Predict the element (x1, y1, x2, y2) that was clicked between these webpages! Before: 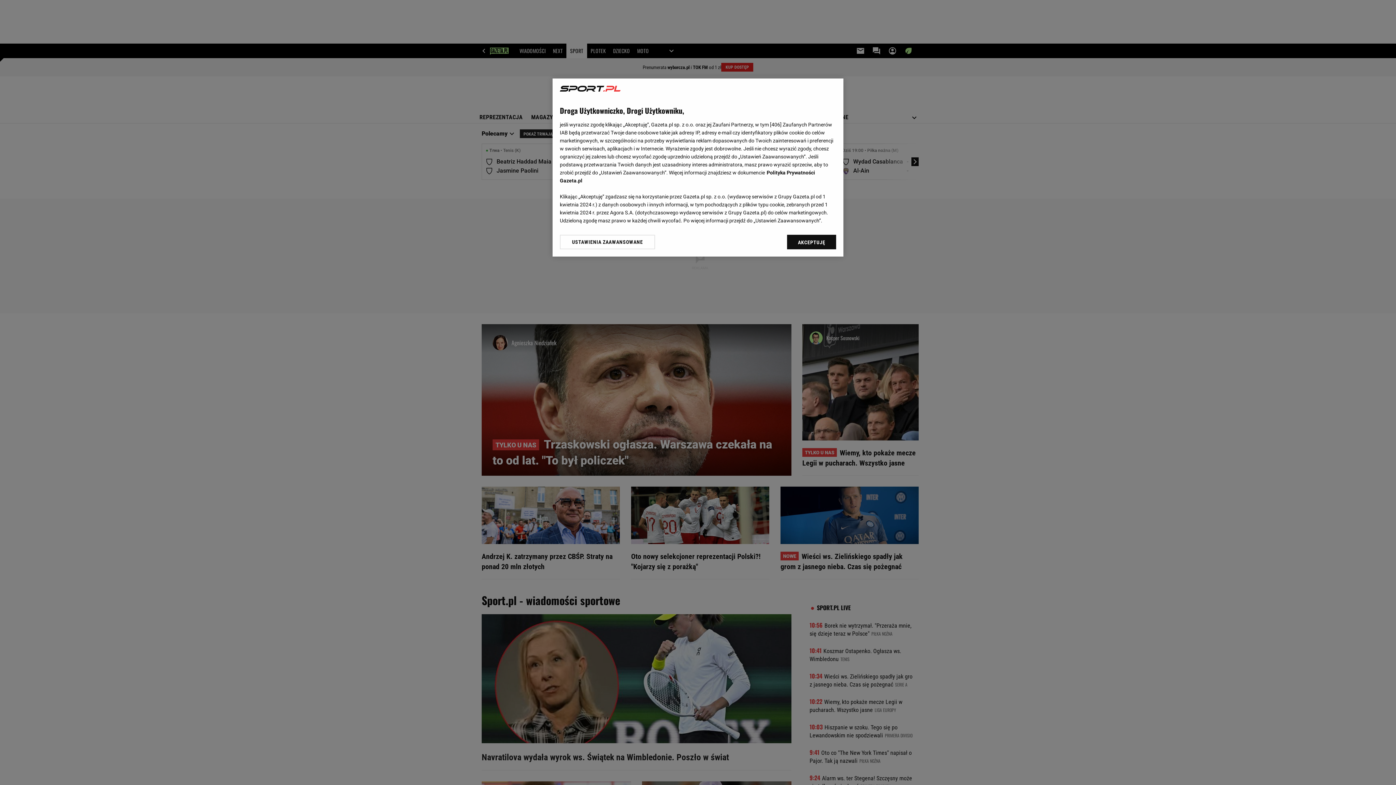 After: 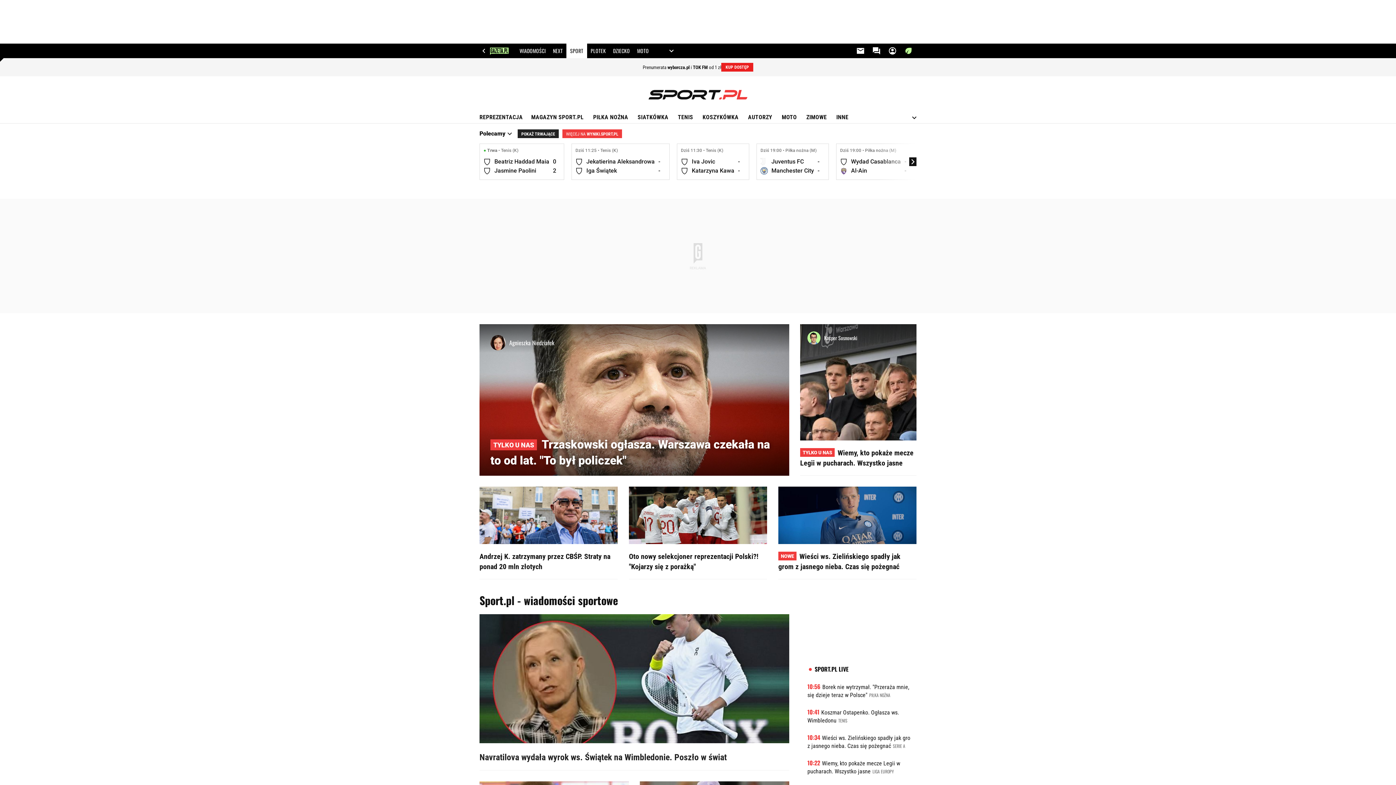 Action: bbox: (787, 234, 836, 249) label: AKCEPTUJĘ